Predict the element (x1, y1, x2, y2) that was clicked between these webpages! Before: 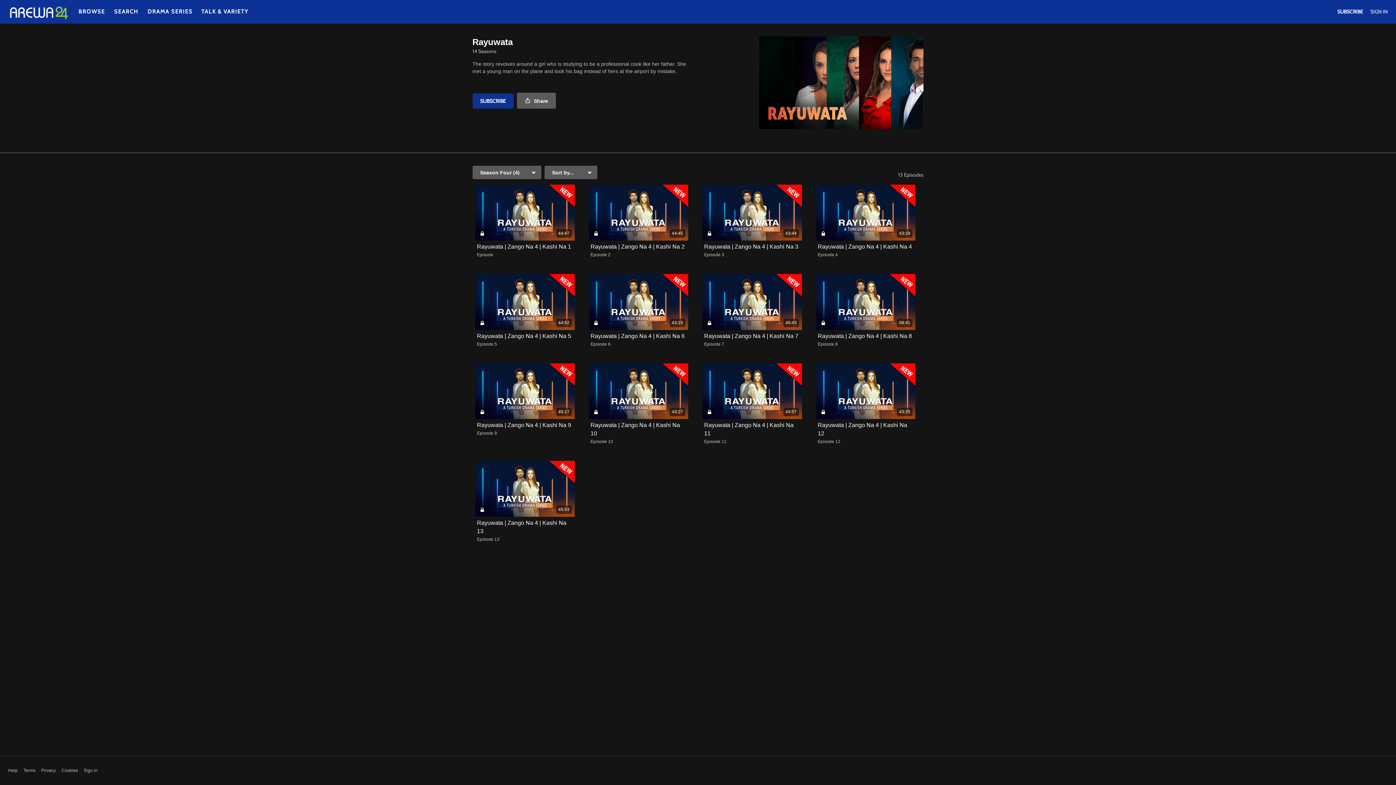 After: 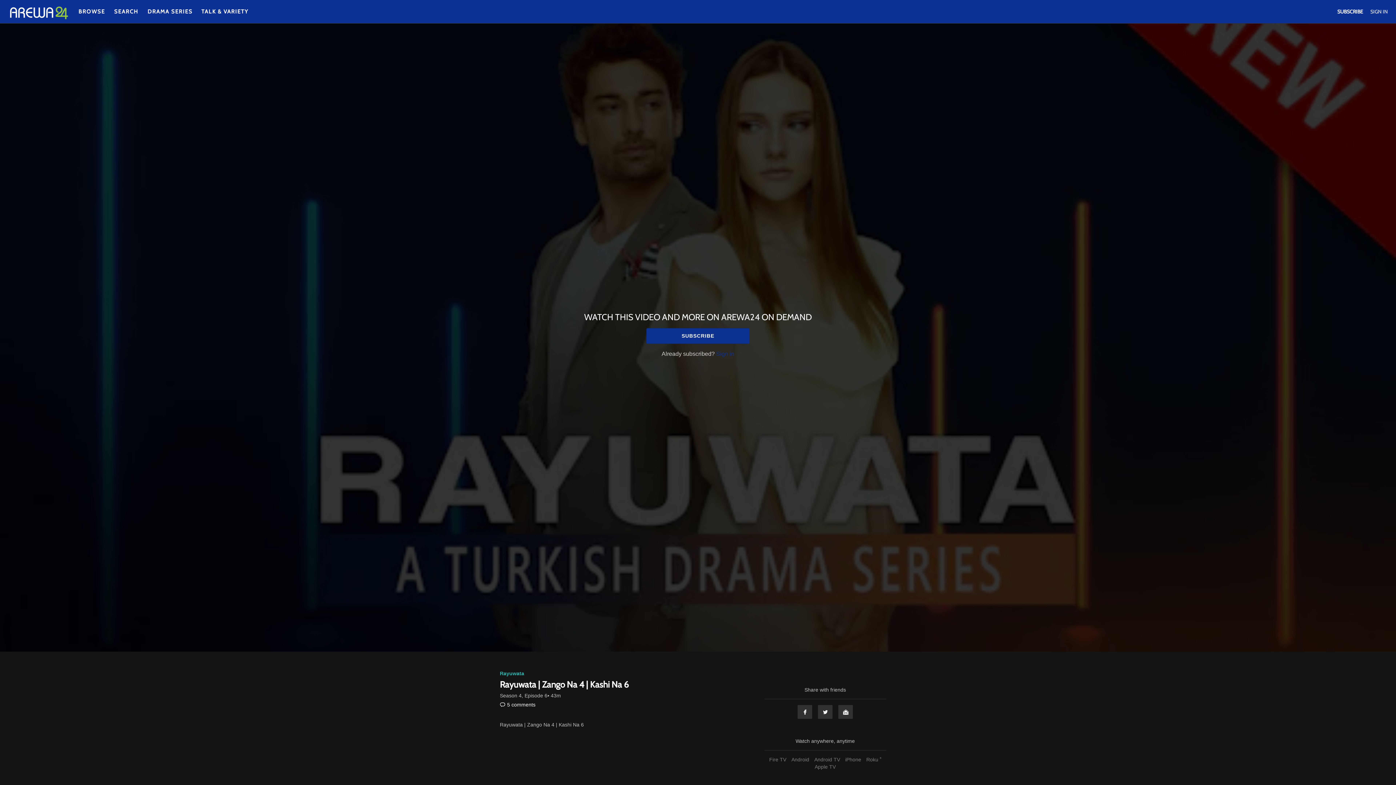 Action: label: Rayuwata | Zango Na 4 | Kashi Na 6 bbox: (590, 333, 684, 339)